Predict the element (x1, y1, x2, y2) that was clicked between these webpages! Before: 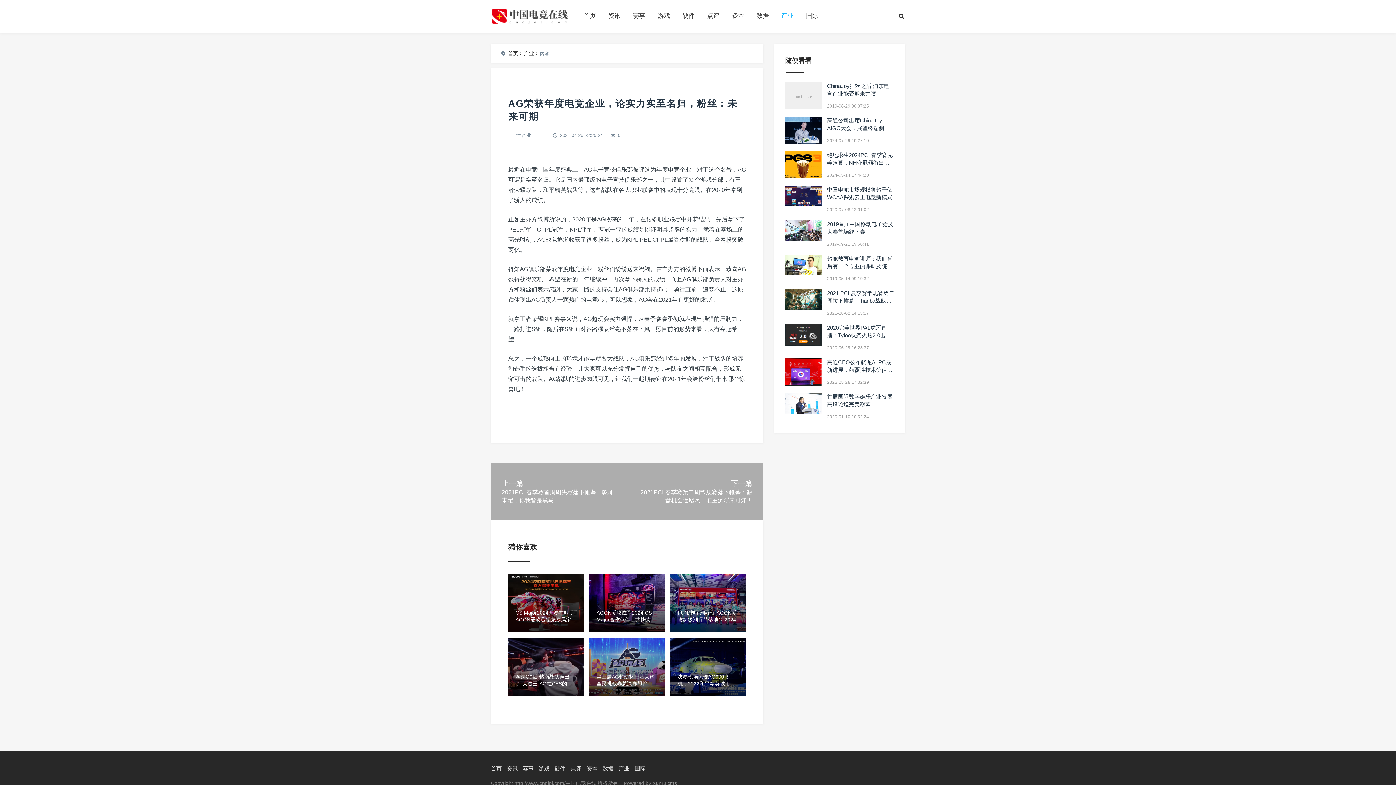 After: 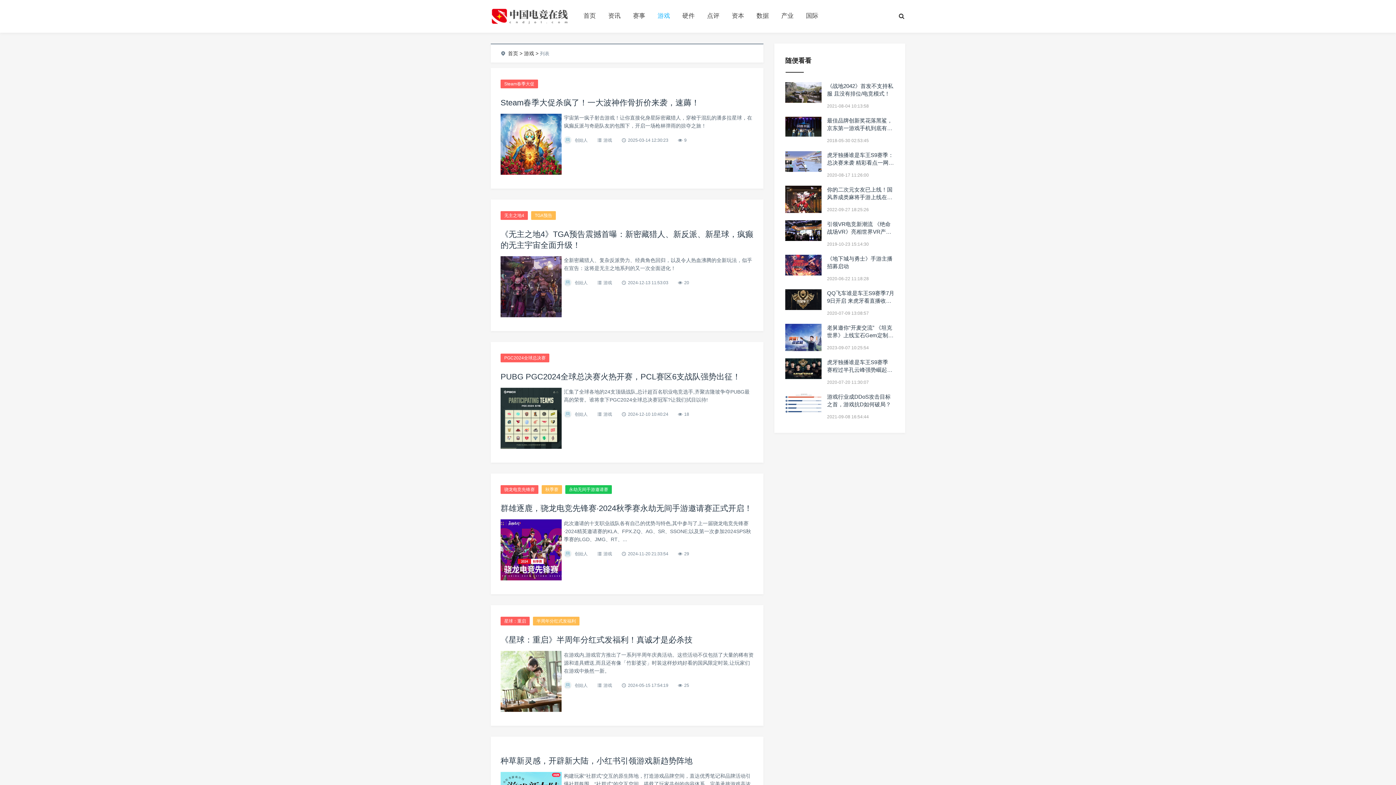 Action: bbox: (538, 765, 549, 772) label: 游戏